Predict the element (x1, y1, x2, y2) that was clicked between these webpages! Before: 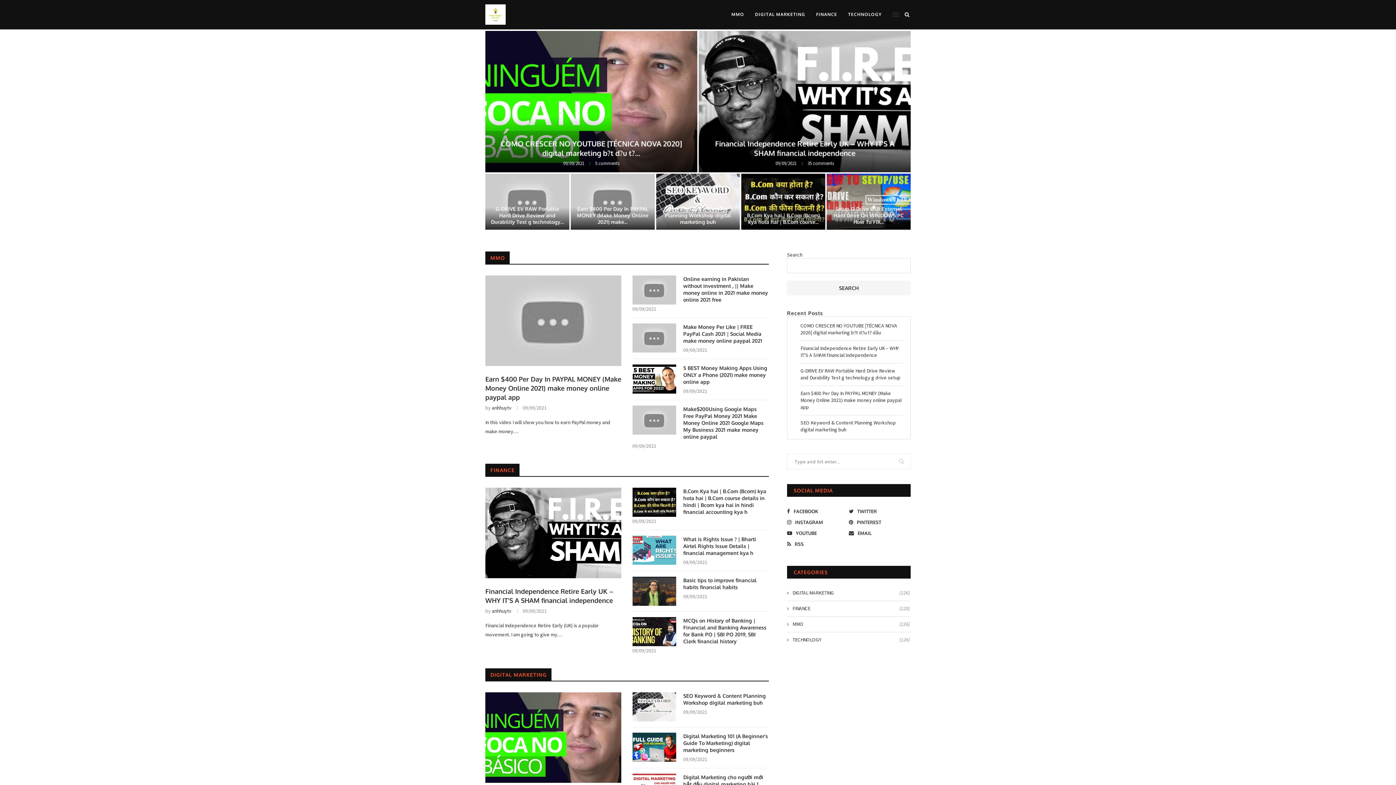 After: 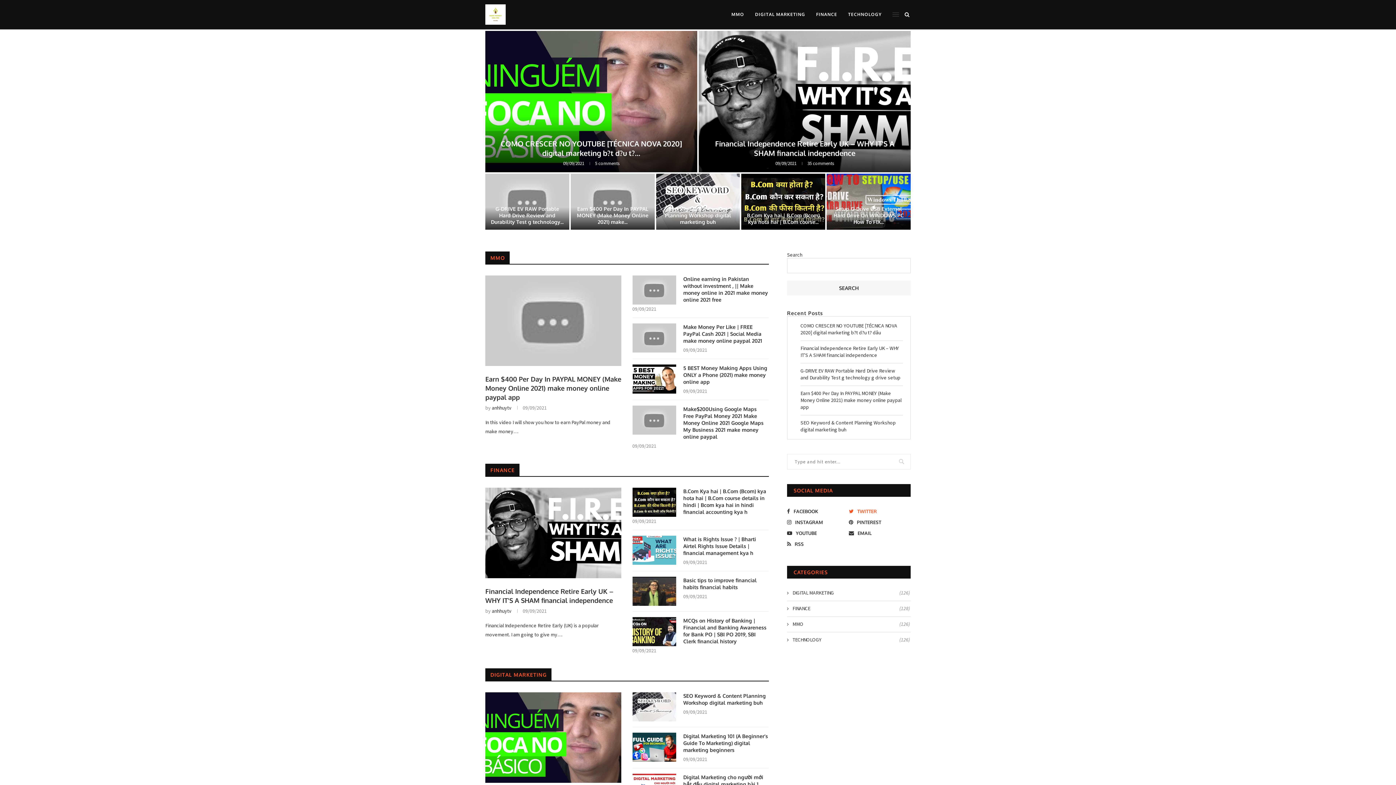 Action: bbox: (847, 507, 909, 515) label: TWITTER